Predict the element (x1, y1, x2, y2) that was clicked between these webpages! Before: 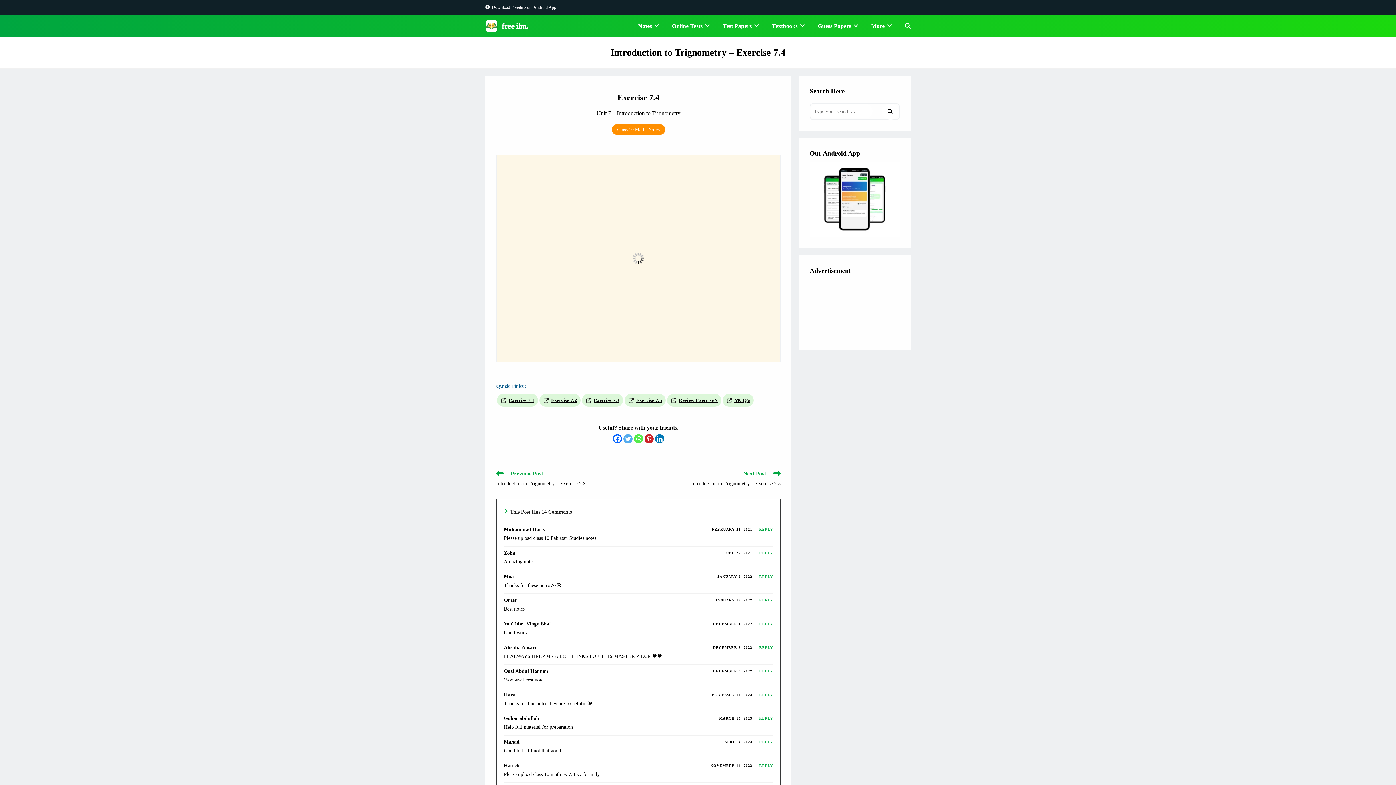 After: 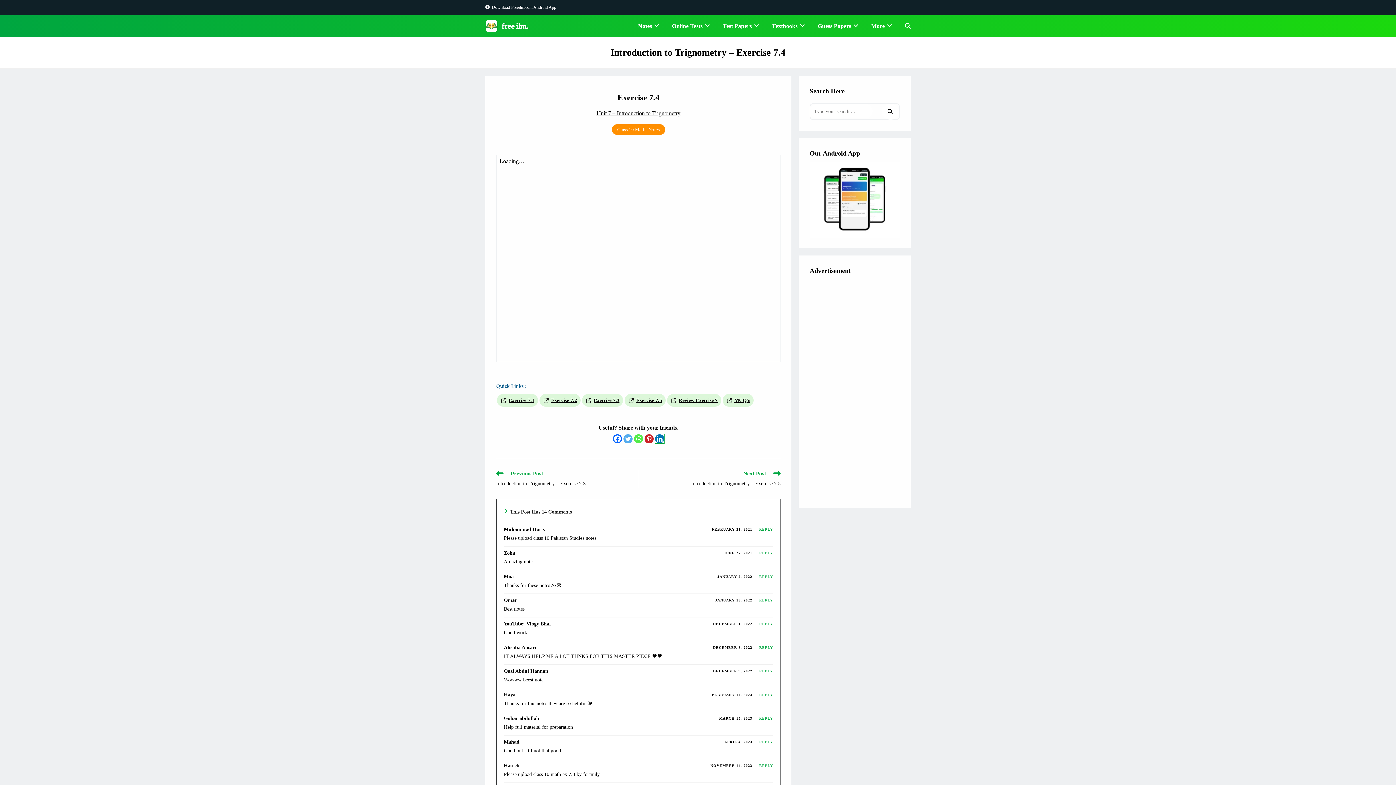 Action: bbox: (655, 434, 664, 443) label: Linkedin